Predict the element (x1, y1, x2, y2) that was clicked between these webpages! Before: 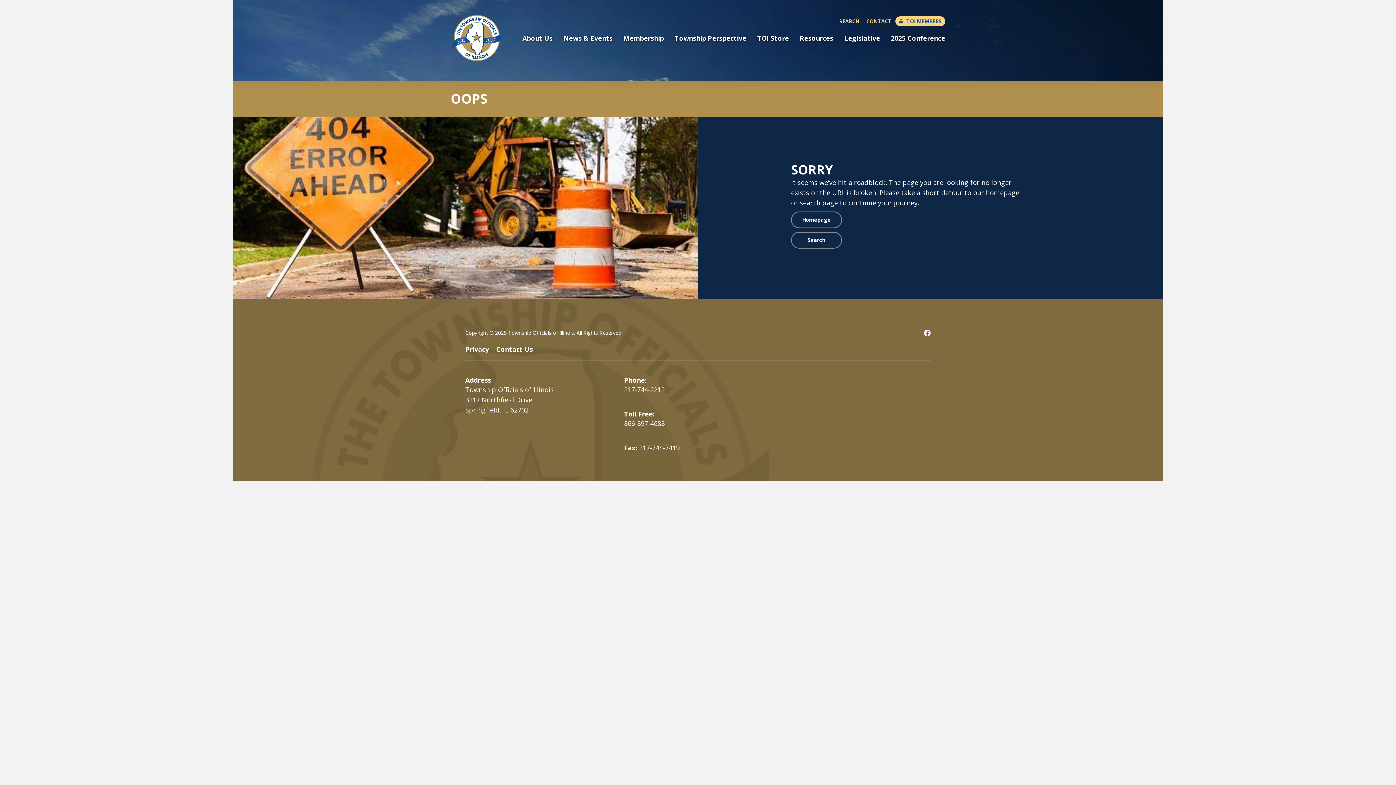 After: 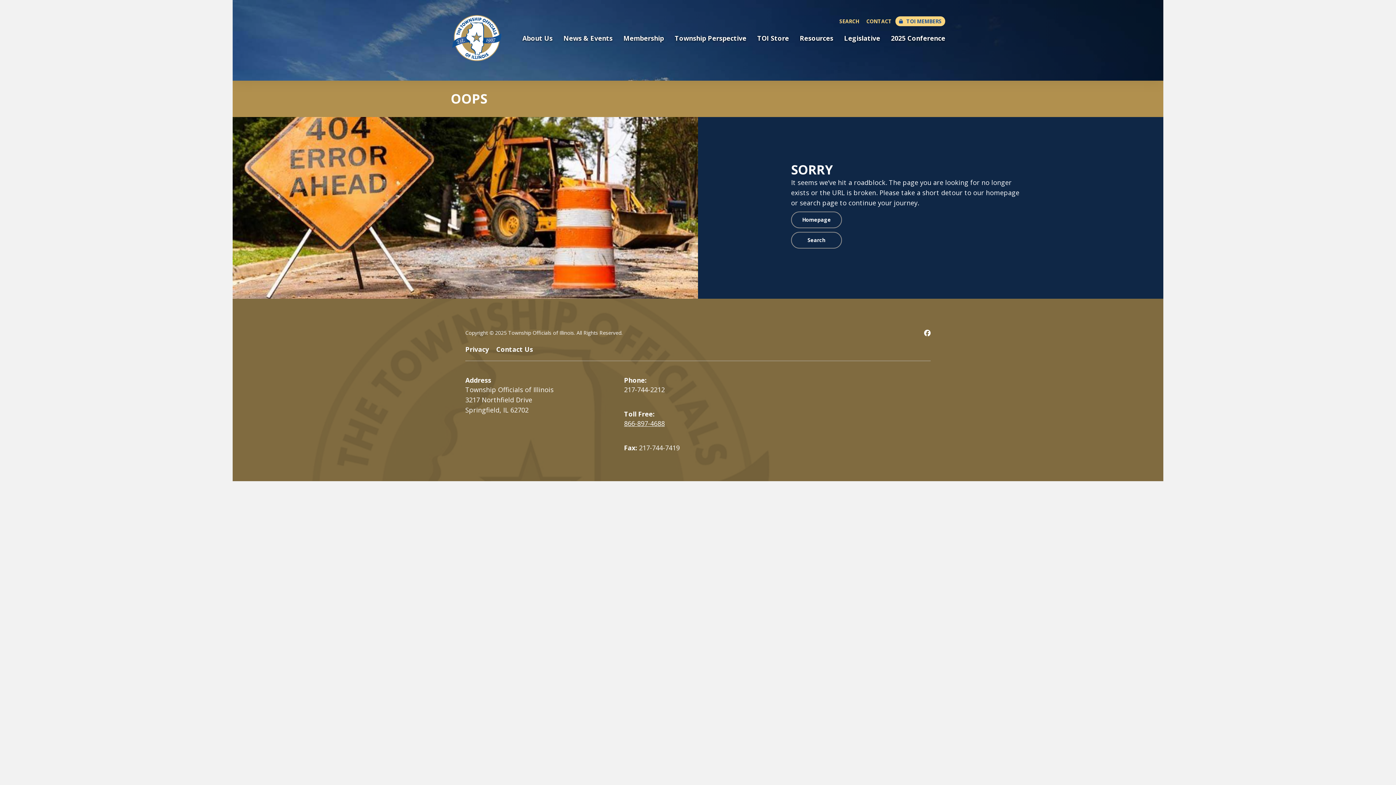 Action: label: 866-897-4688 bbox: (624, 418, 772, 434)